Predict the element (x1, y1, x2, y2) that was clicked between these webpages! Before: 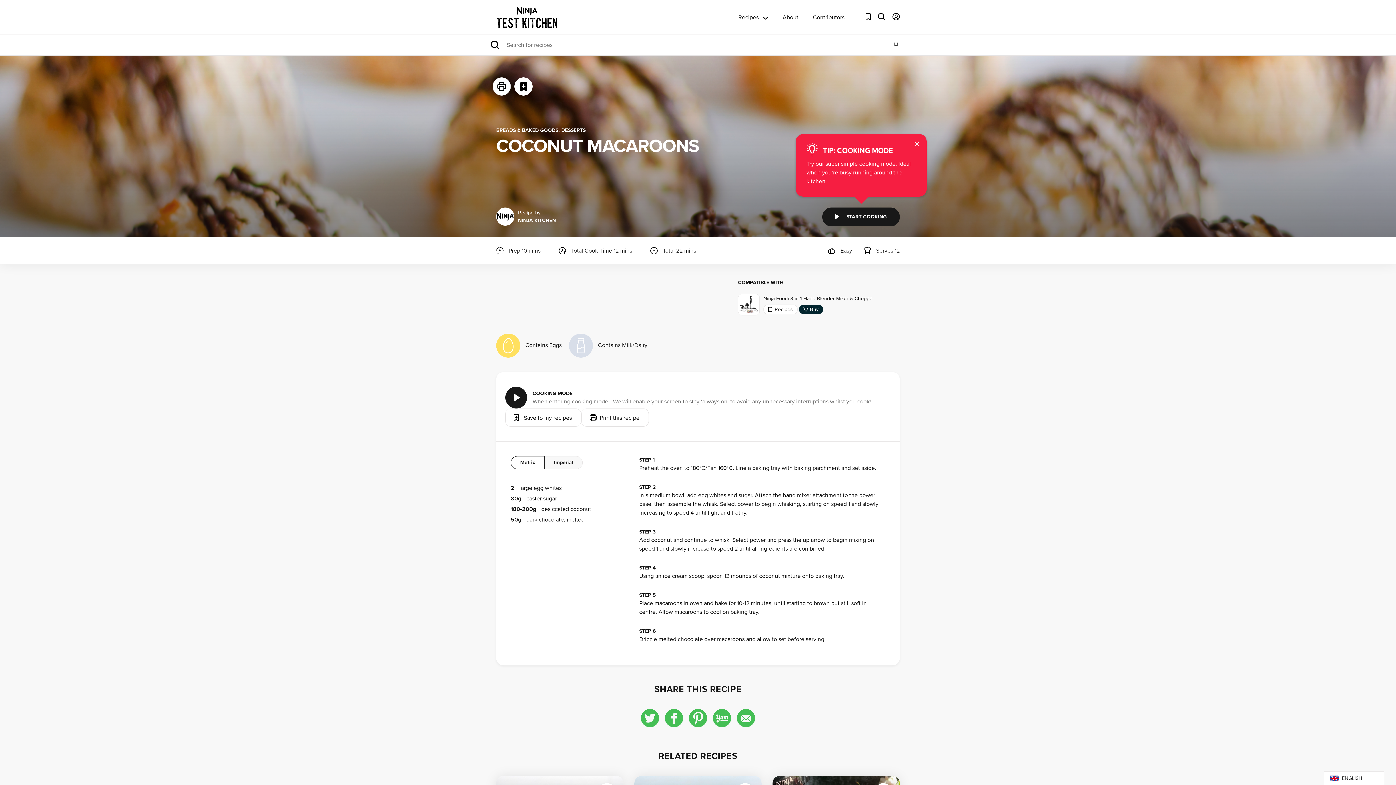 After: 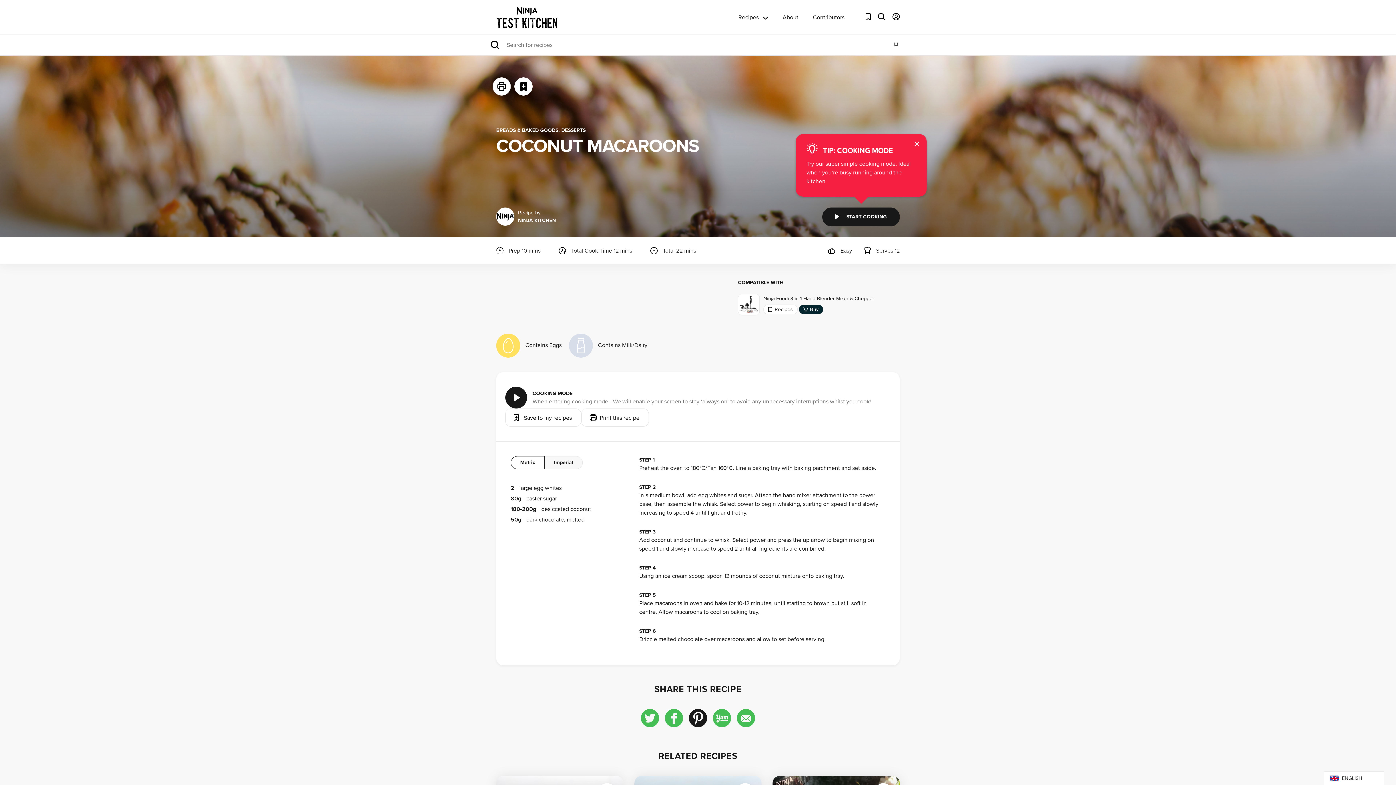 Action: label: pinterest bbox: (689, 709, 707, 727)